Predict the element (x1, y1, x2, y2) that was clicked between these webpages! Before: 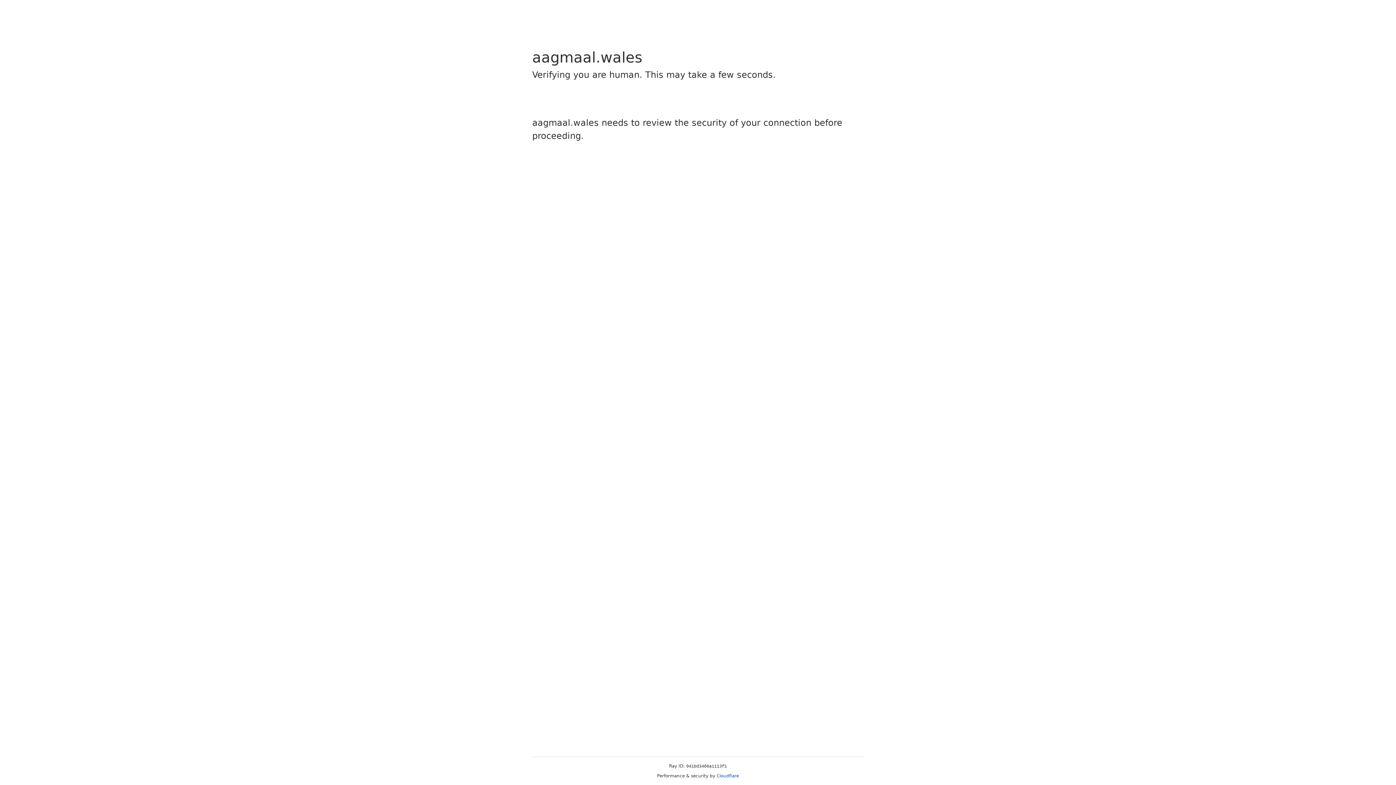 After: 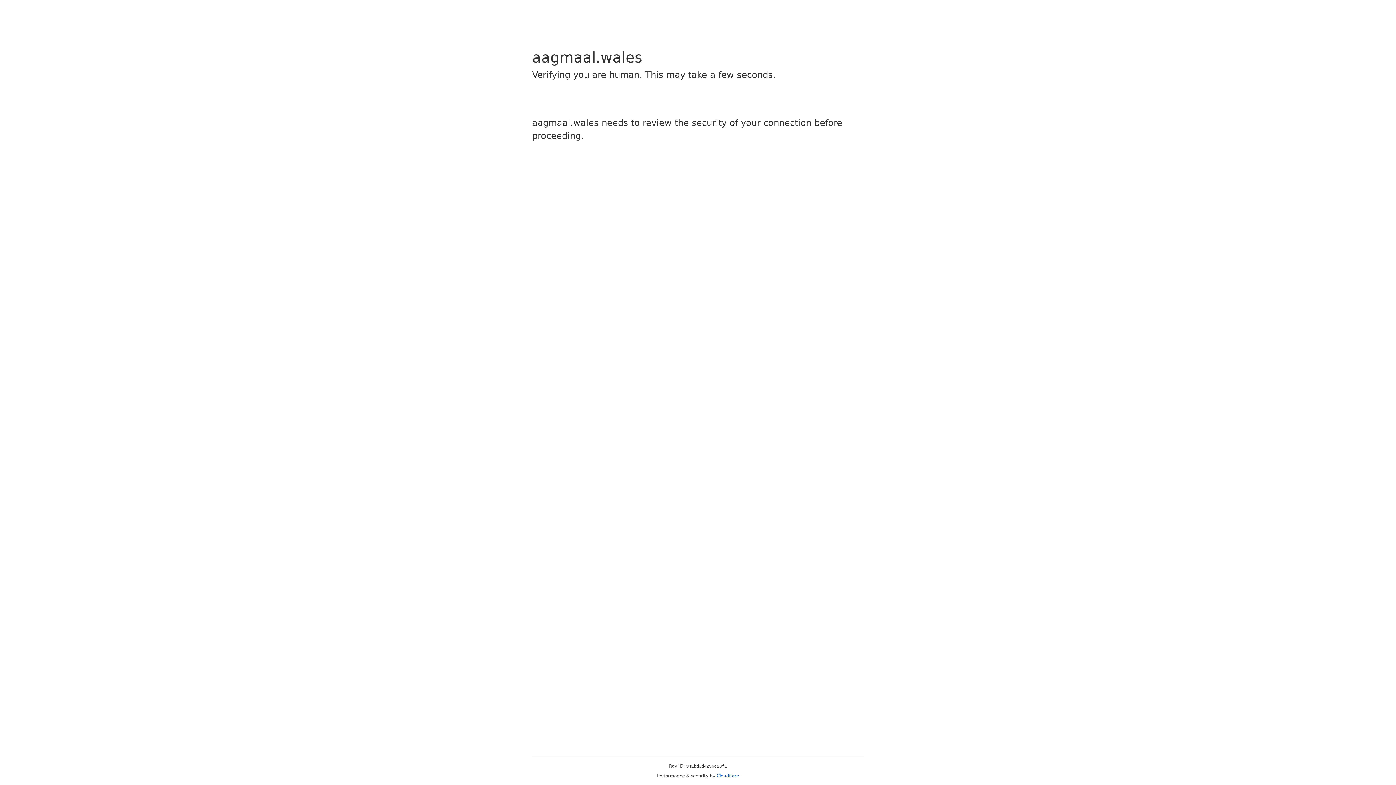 Action: bbox: (716, 773, 739, 778) label: Cloudflare